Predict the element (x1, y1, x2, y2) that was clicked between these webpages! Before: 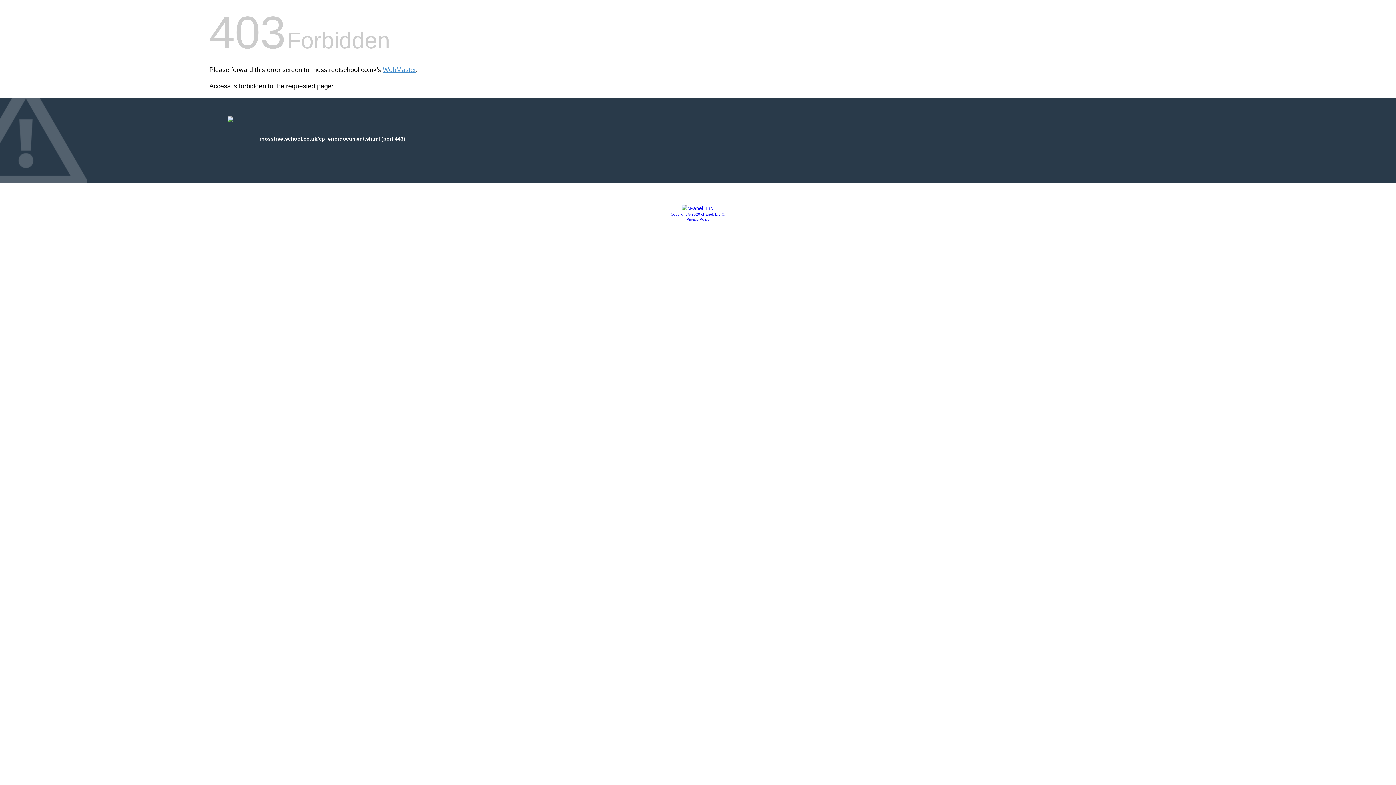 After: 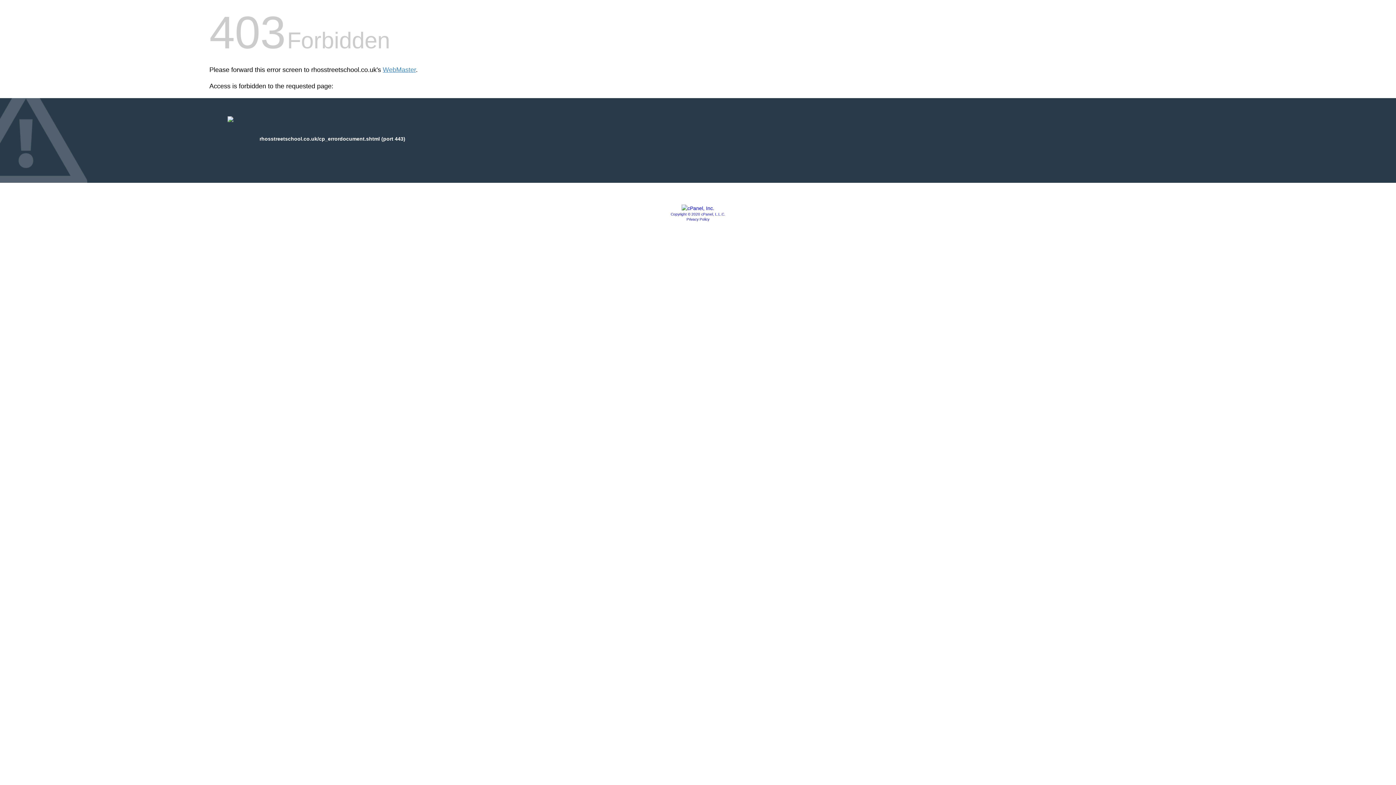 Action: bbox: (681, 205, 714, 211)